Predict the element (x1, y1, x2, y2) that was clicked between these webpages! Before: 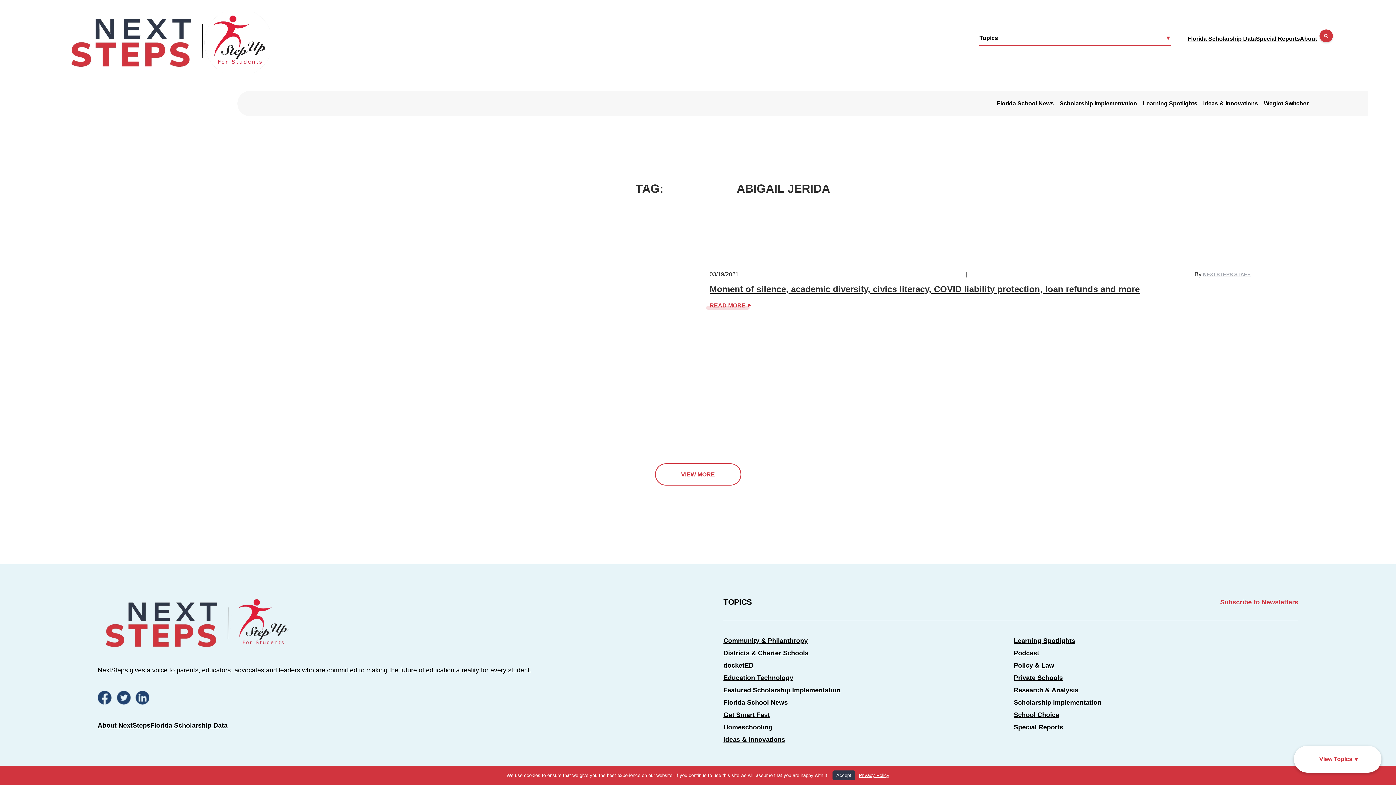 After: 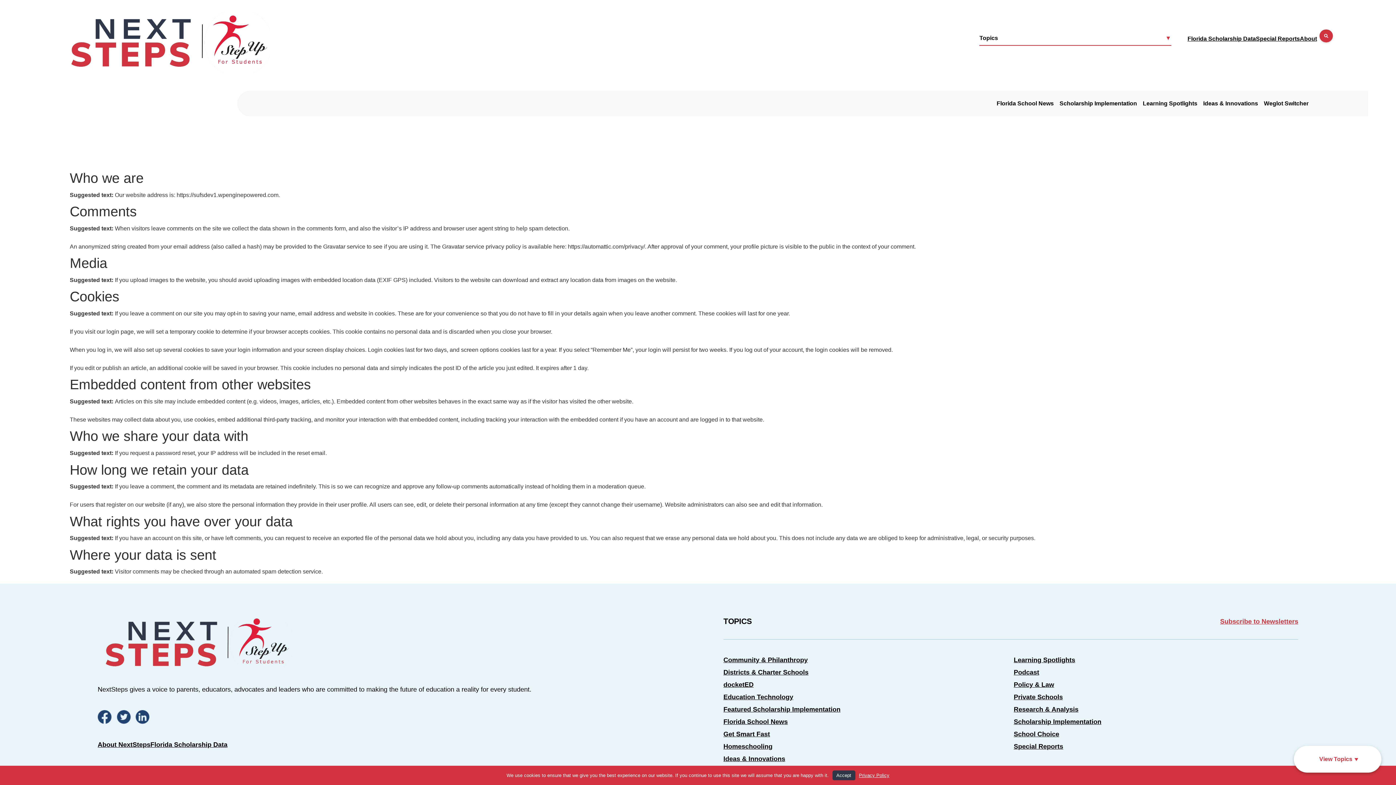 Action: bbox: (859, 773, 889, 778) label: Privacy Policy